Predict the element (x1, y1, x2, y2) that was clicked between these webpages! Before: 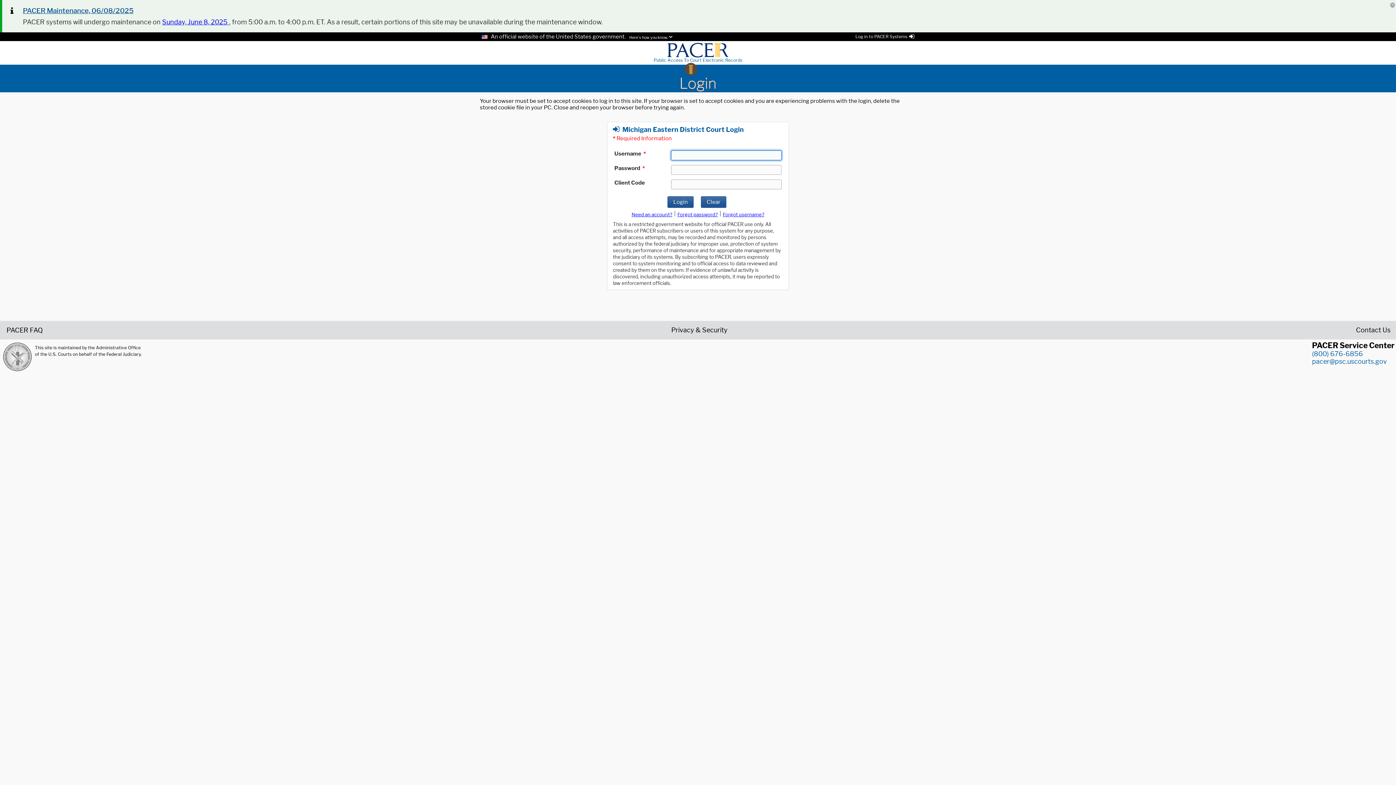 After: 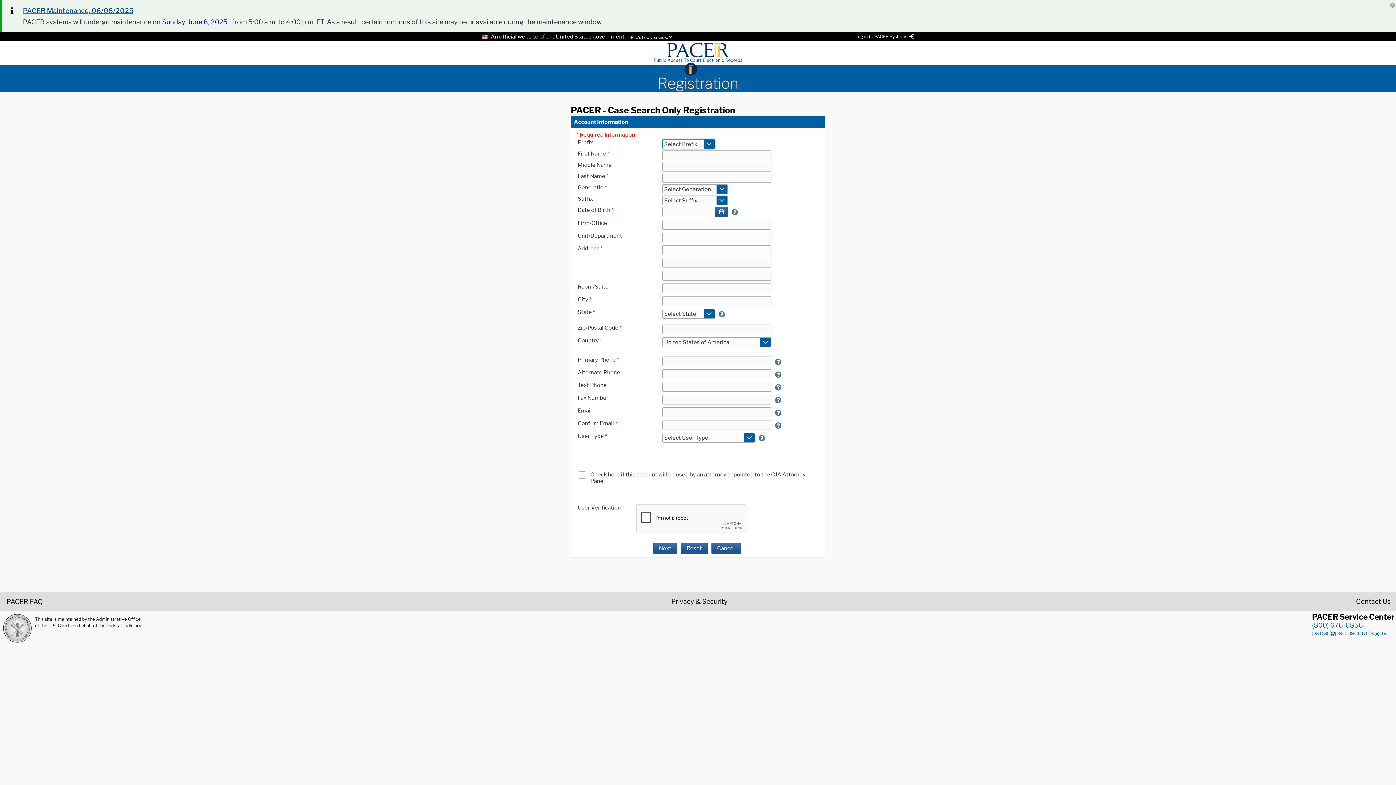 Action: label: Register for a new account bbox: (631, 211, 672, 217)